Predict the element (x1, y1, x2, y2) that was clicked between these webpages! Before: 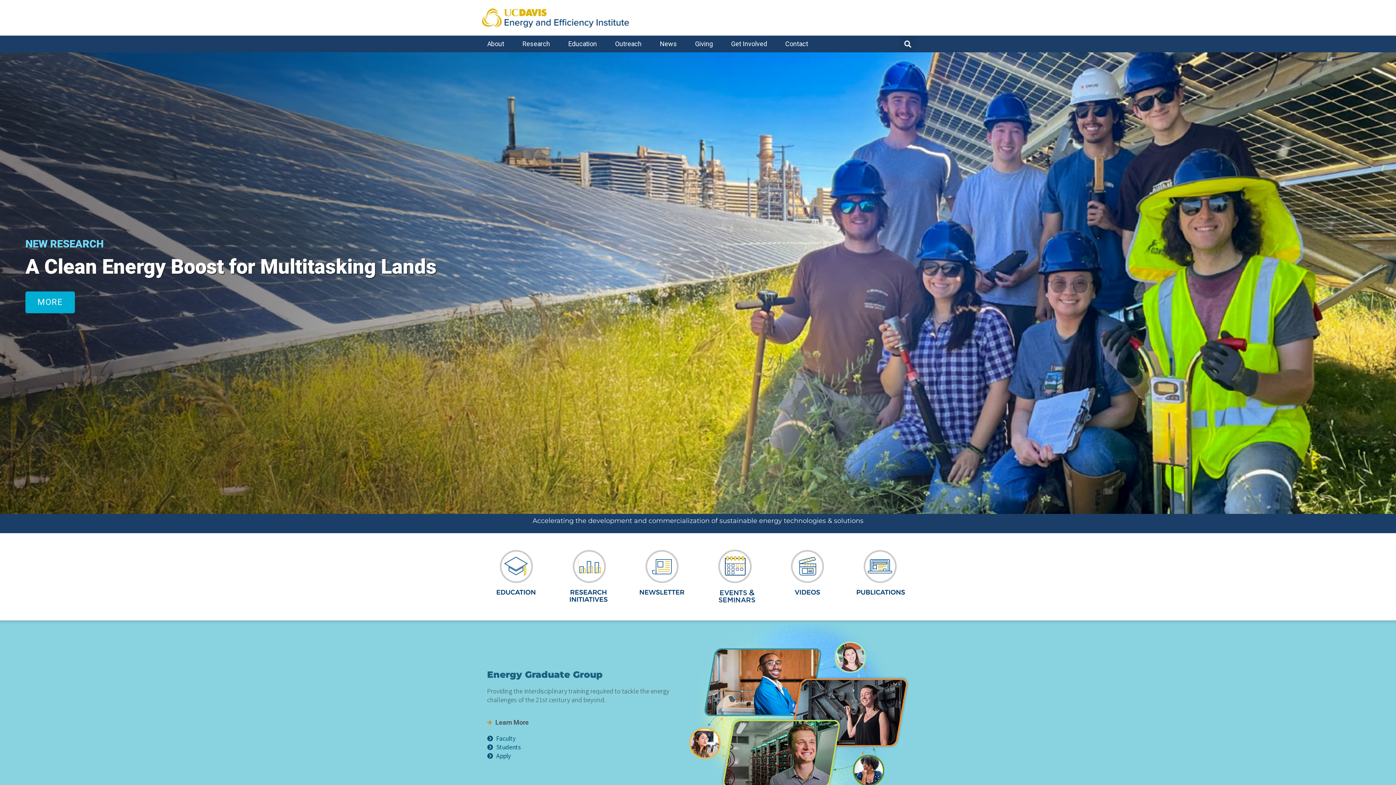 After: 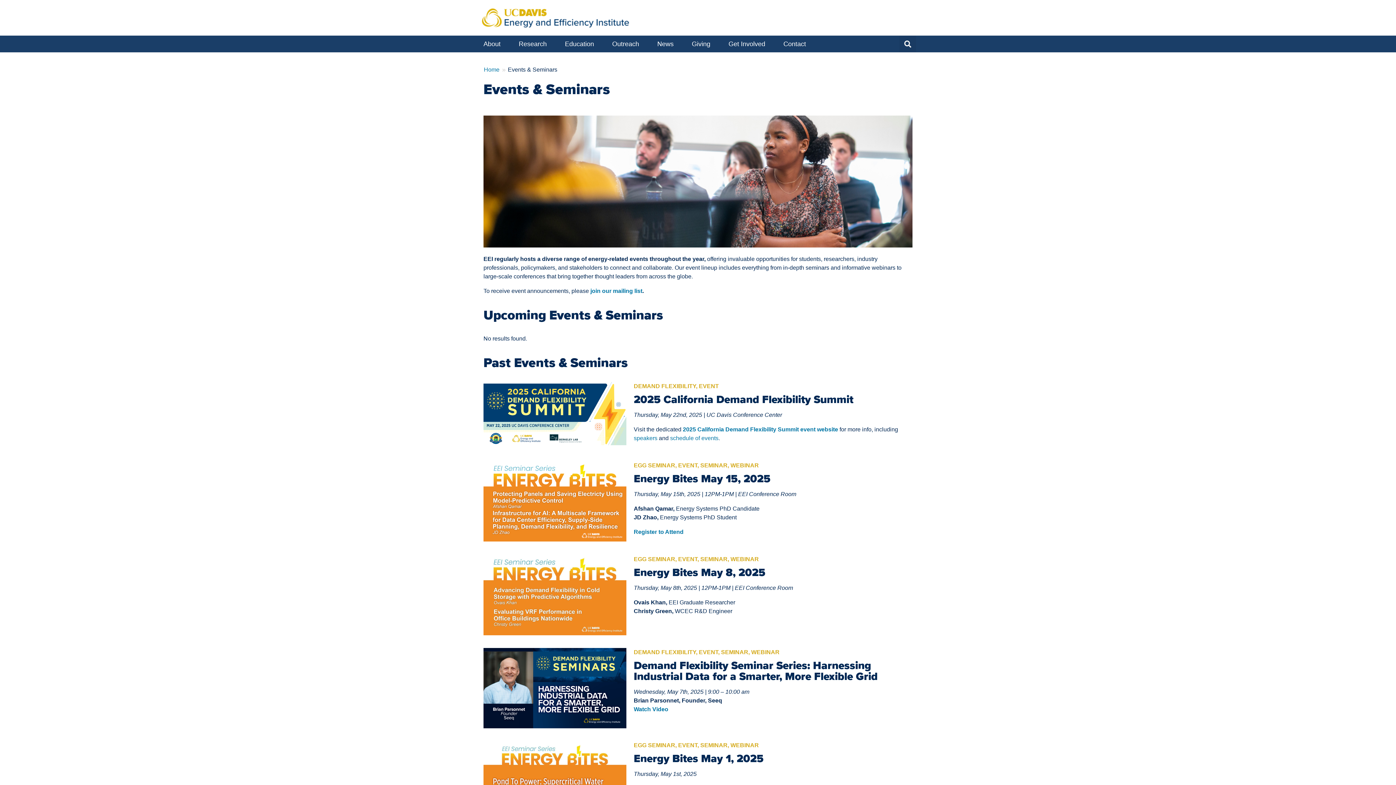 Action: bbox: (701, 548, 767, 606)